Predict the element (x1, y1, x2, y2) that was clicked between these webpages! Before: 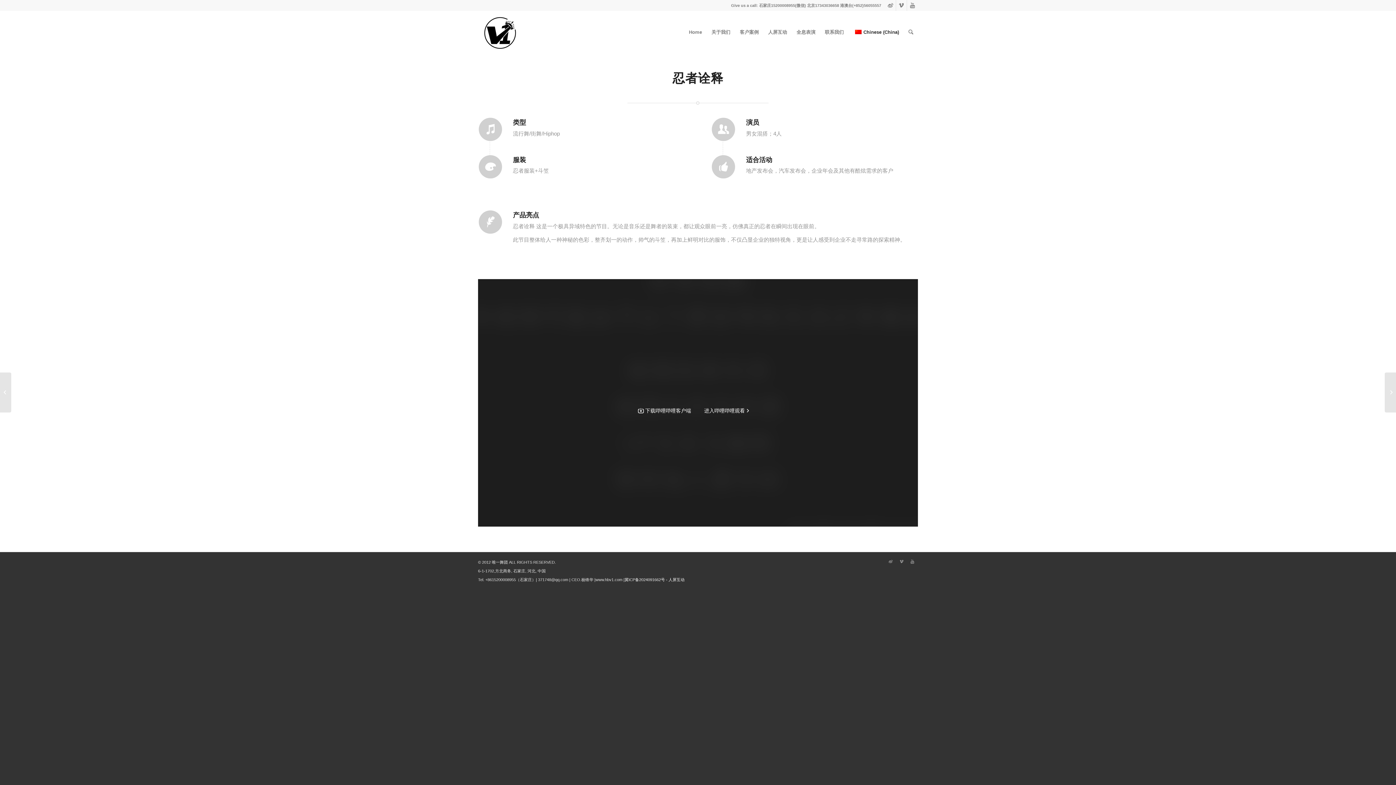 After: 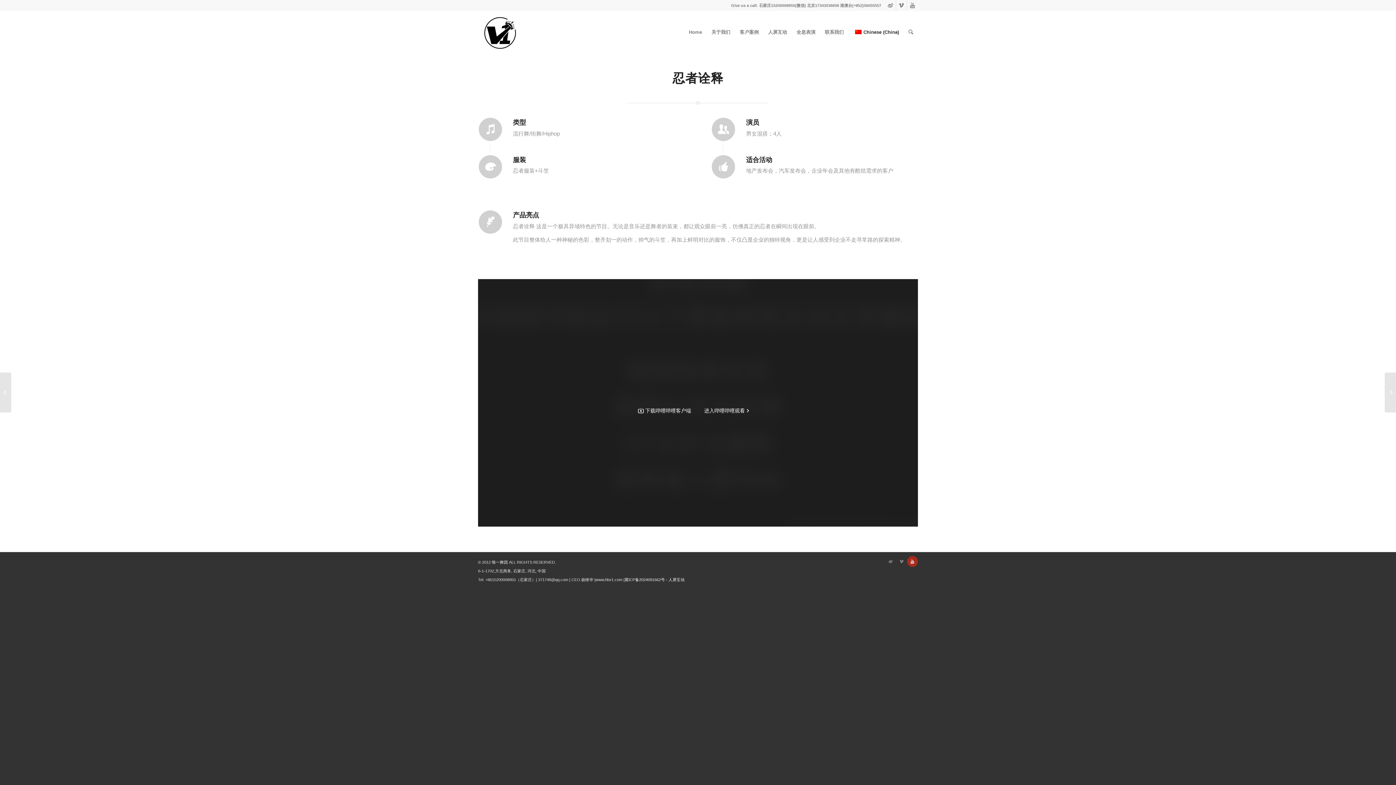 Action: bbox: (907, 556, 918, 567)